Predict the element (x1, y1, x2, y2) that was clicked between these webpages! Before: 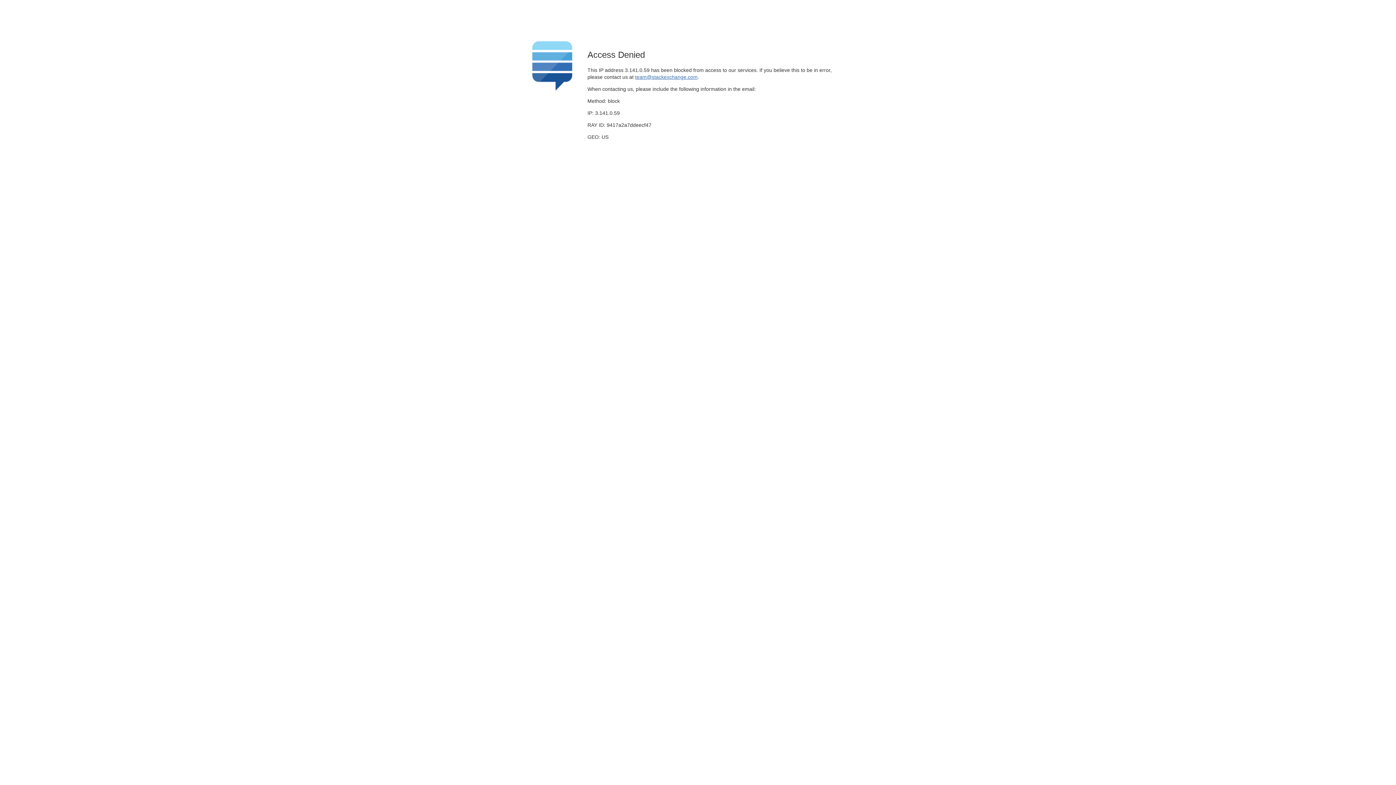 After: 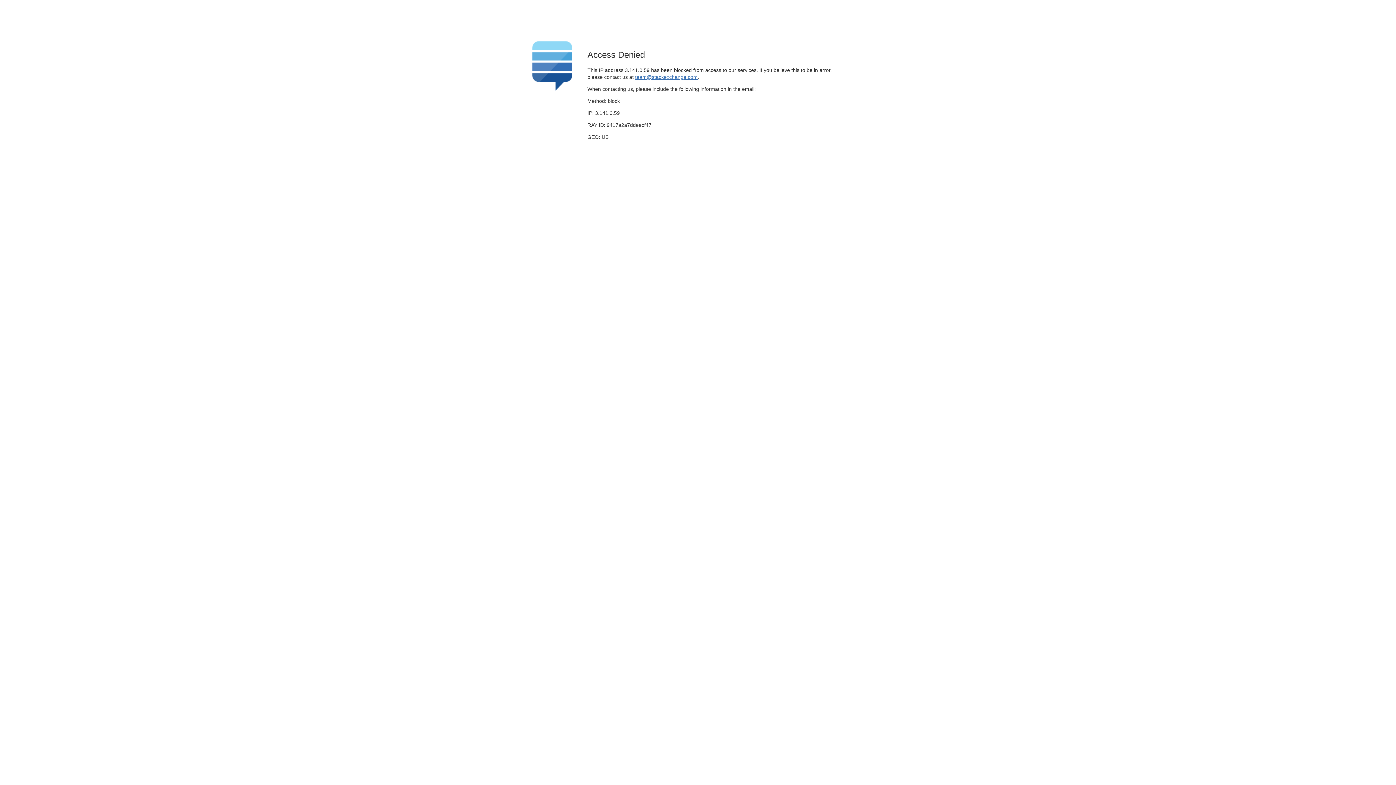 Action: label: team@stackexchange.com bbox: (635, 74, 697, 79)